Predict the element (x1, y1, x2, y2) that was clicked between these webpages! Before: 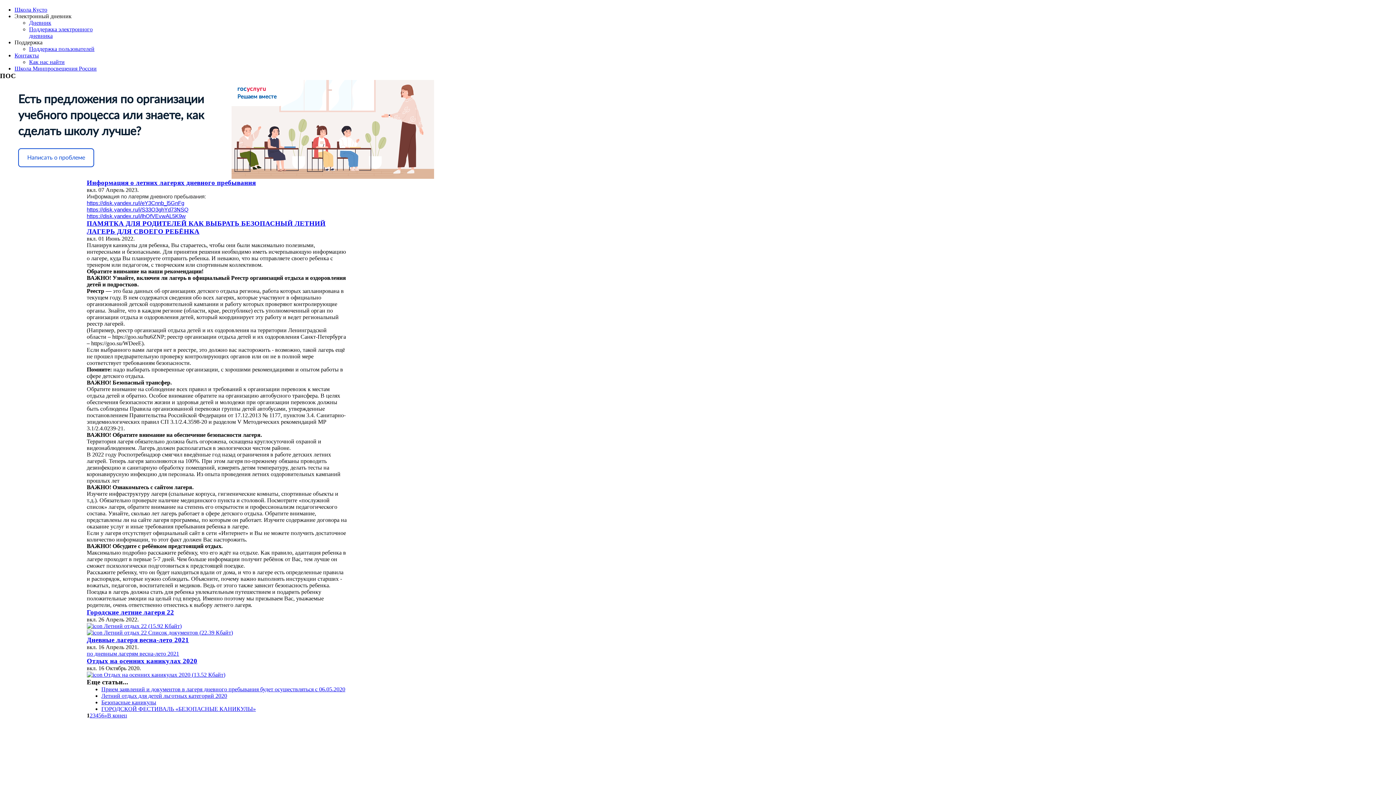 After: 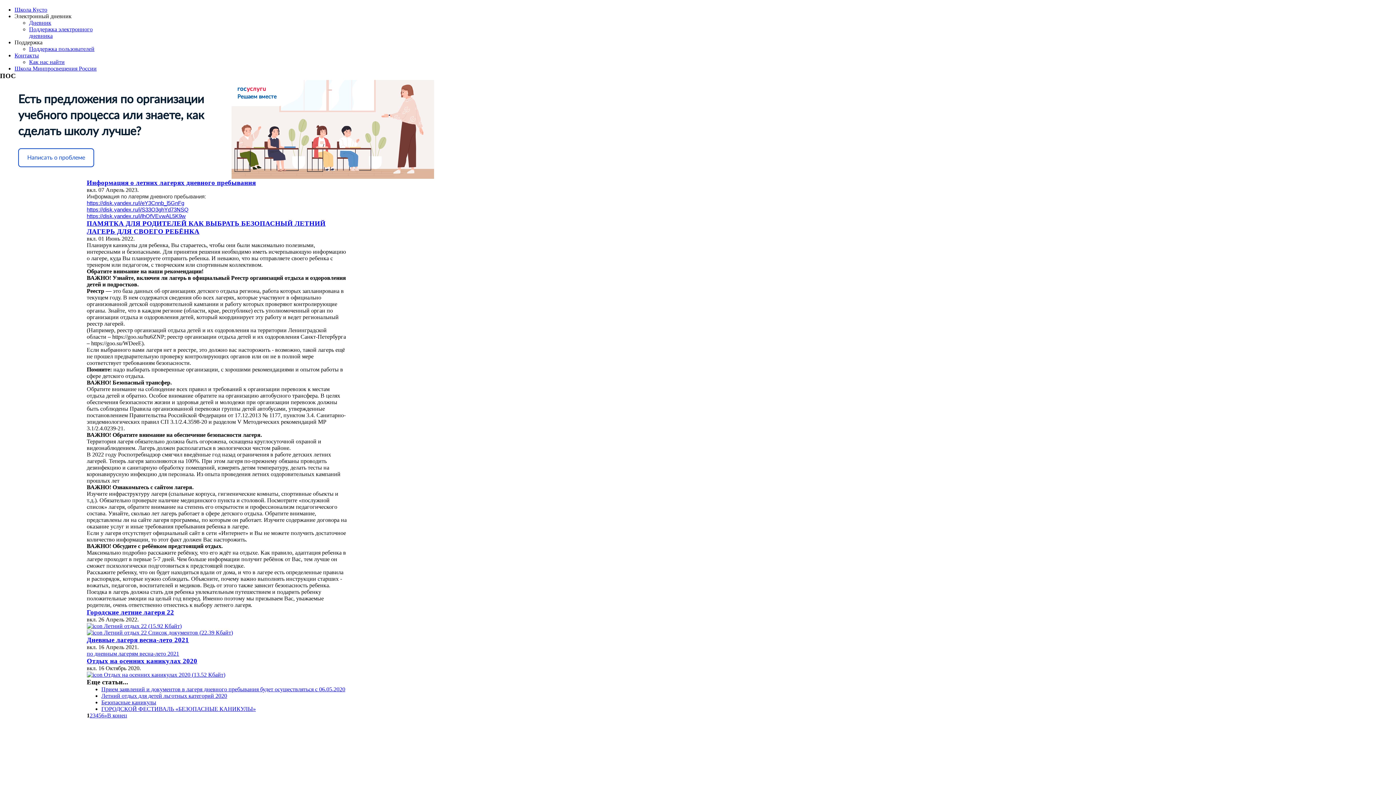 Action: bbox: (86, 672, 225, 678) label:  Отдых на осенних каникулах 2020 (13.52 Кбайт)